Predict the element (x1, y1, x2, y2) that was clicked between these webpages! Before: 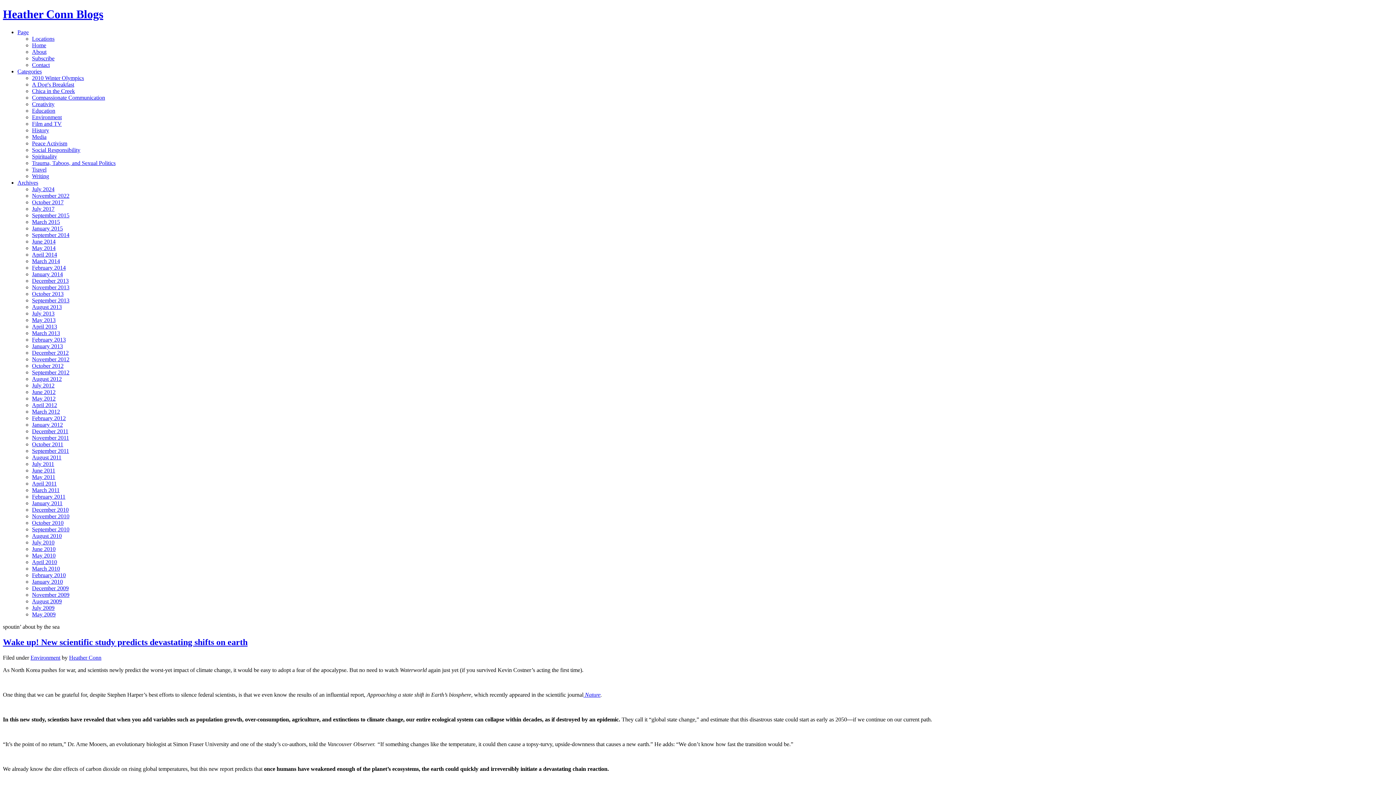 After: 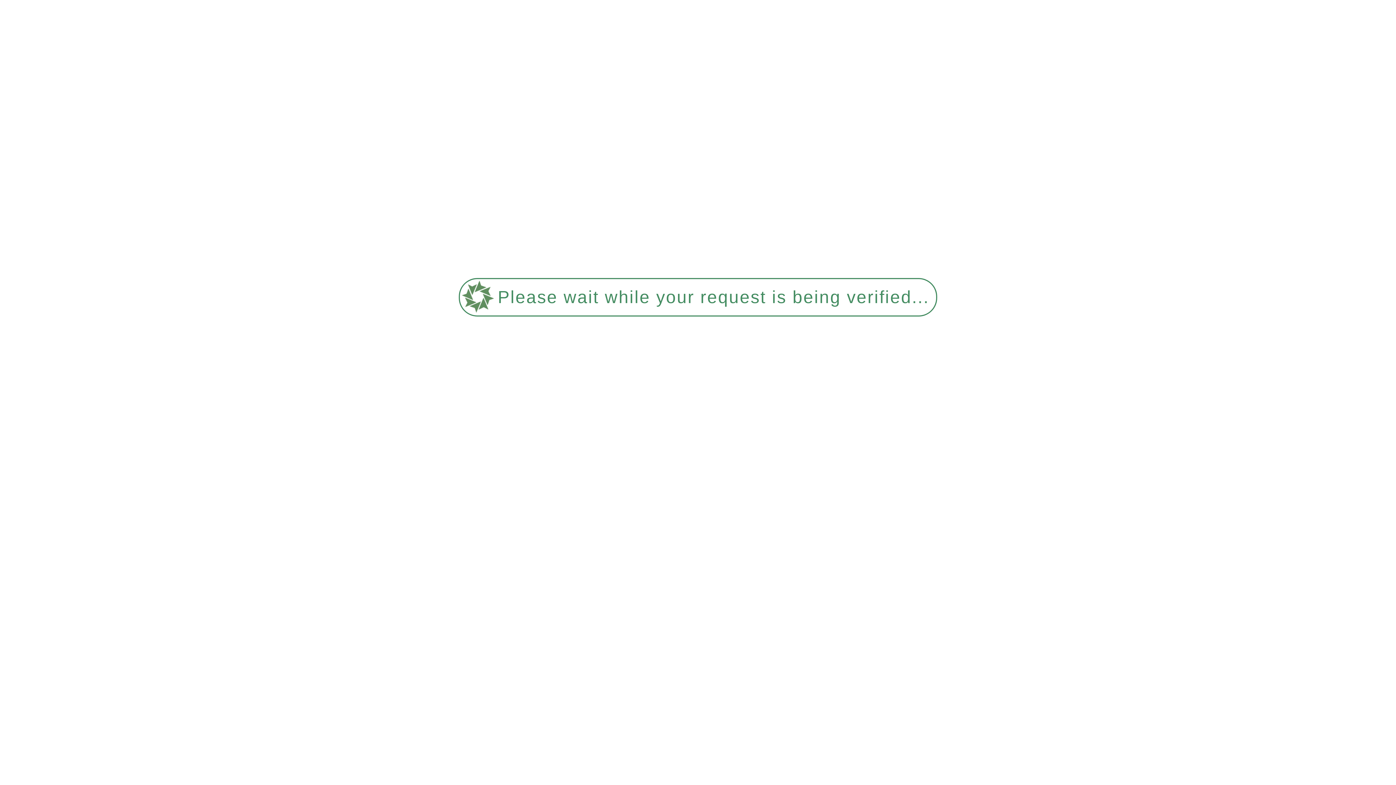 Action: label: August 2013 bbox: (32, 303, 61, 310)